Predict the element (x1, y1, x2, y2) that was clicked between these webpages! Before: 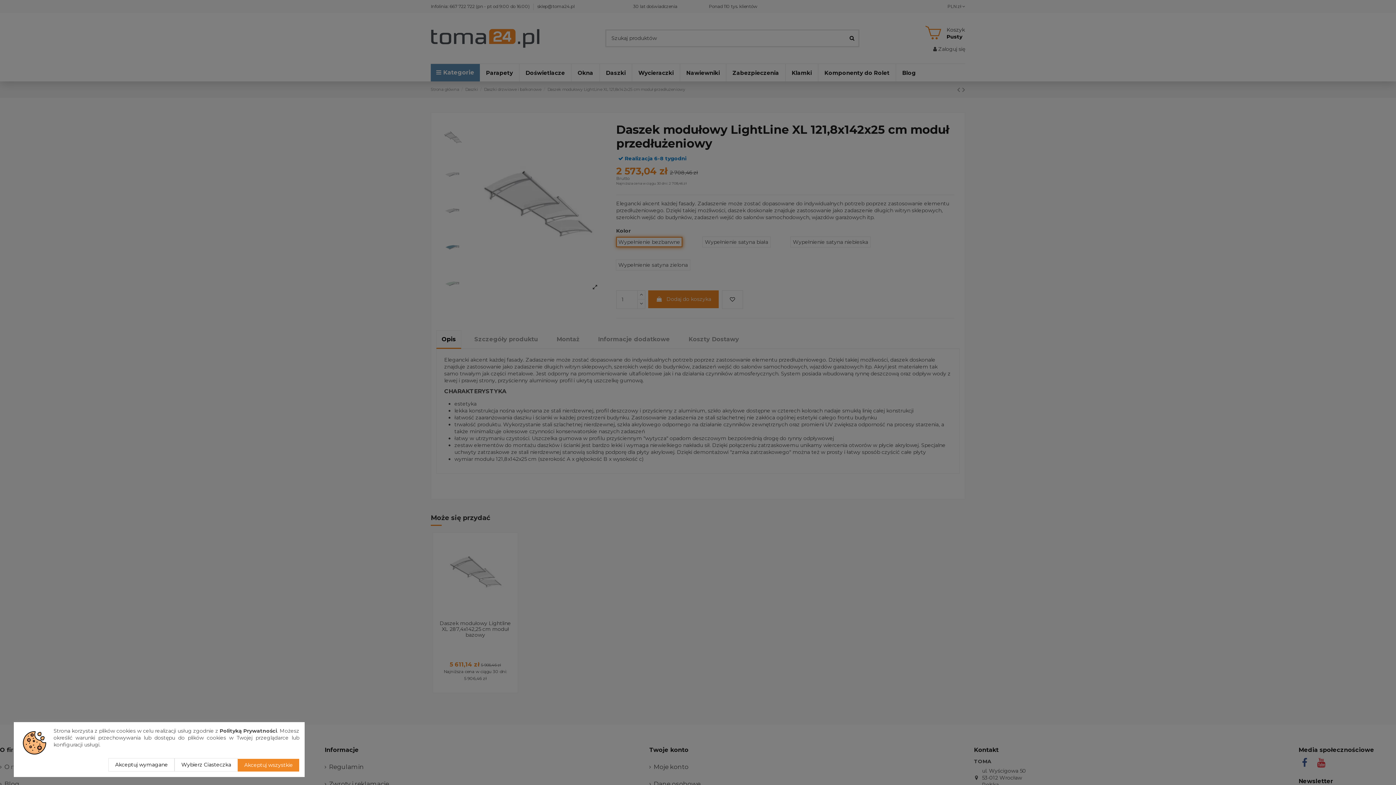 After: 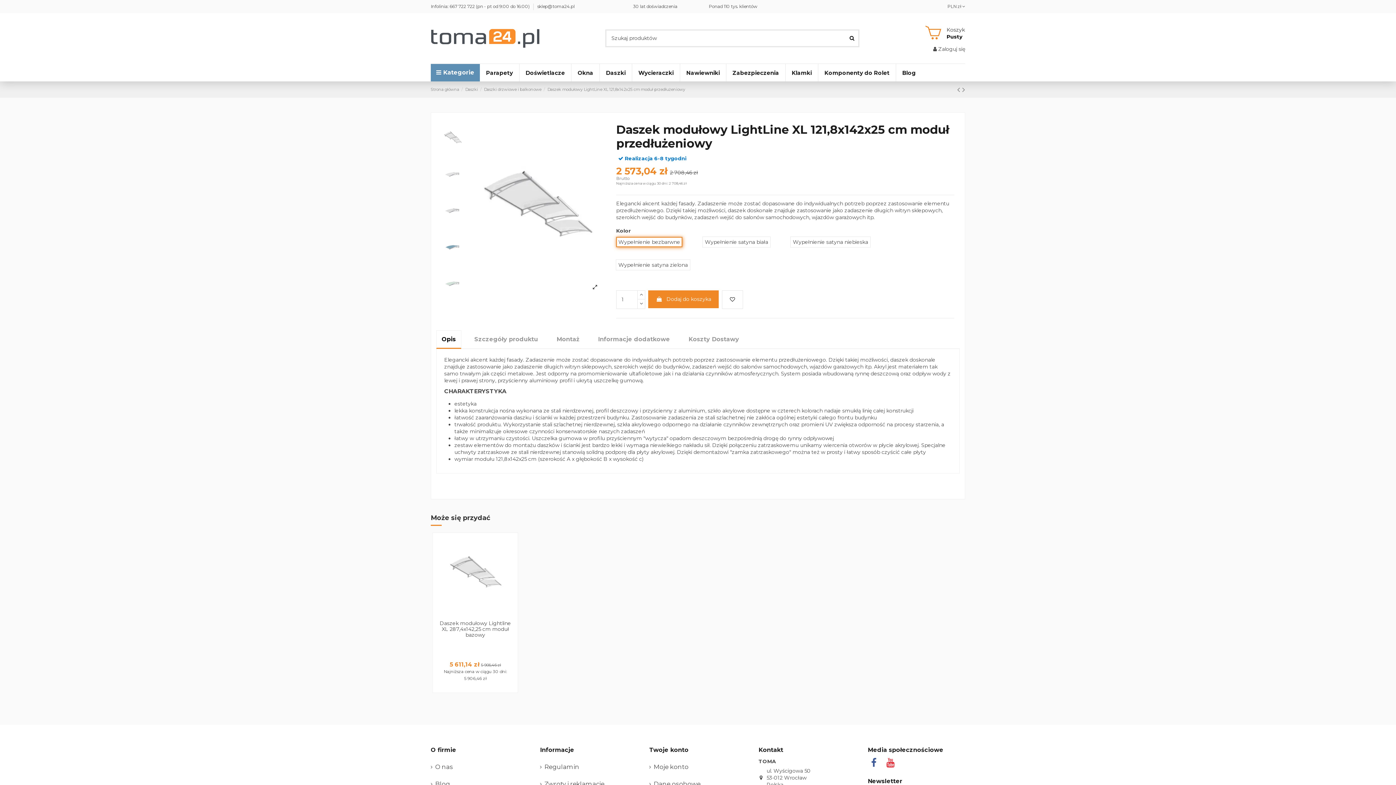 Action: label: Akceptuj wszystkie bbox: (237, 759, 299, 772)